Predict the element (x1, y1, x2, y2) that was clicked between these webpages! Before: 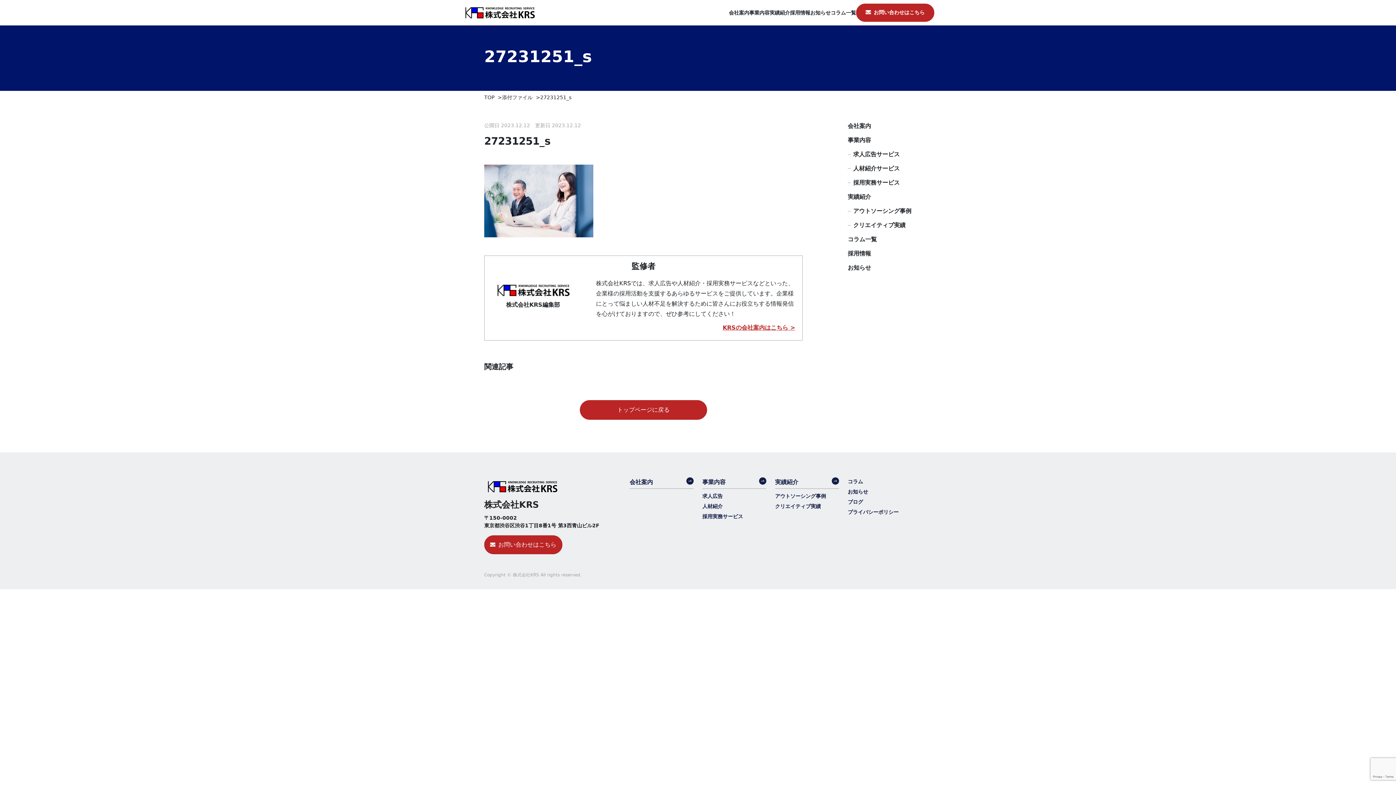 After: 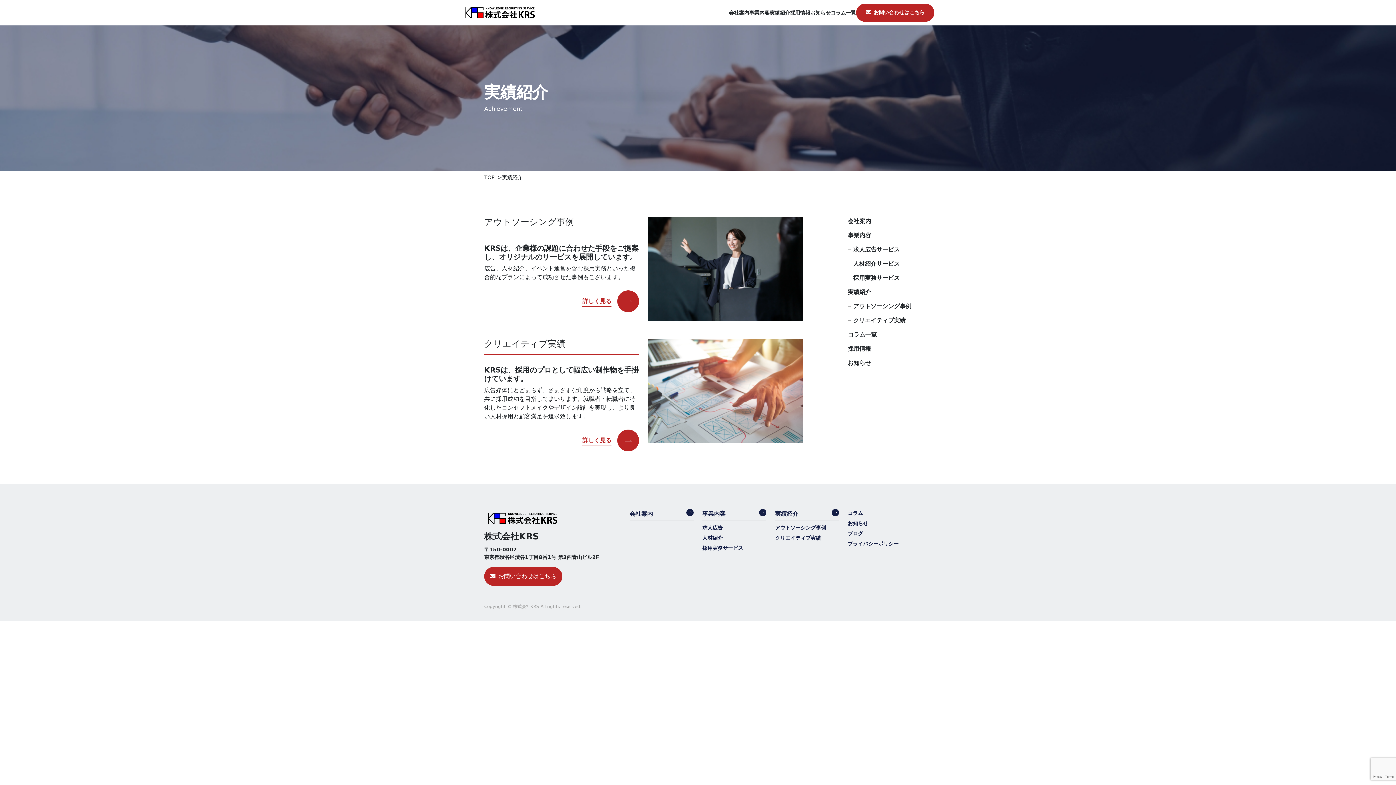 Action: bbox: (769, 9, 790, 17) label: 実績紹介